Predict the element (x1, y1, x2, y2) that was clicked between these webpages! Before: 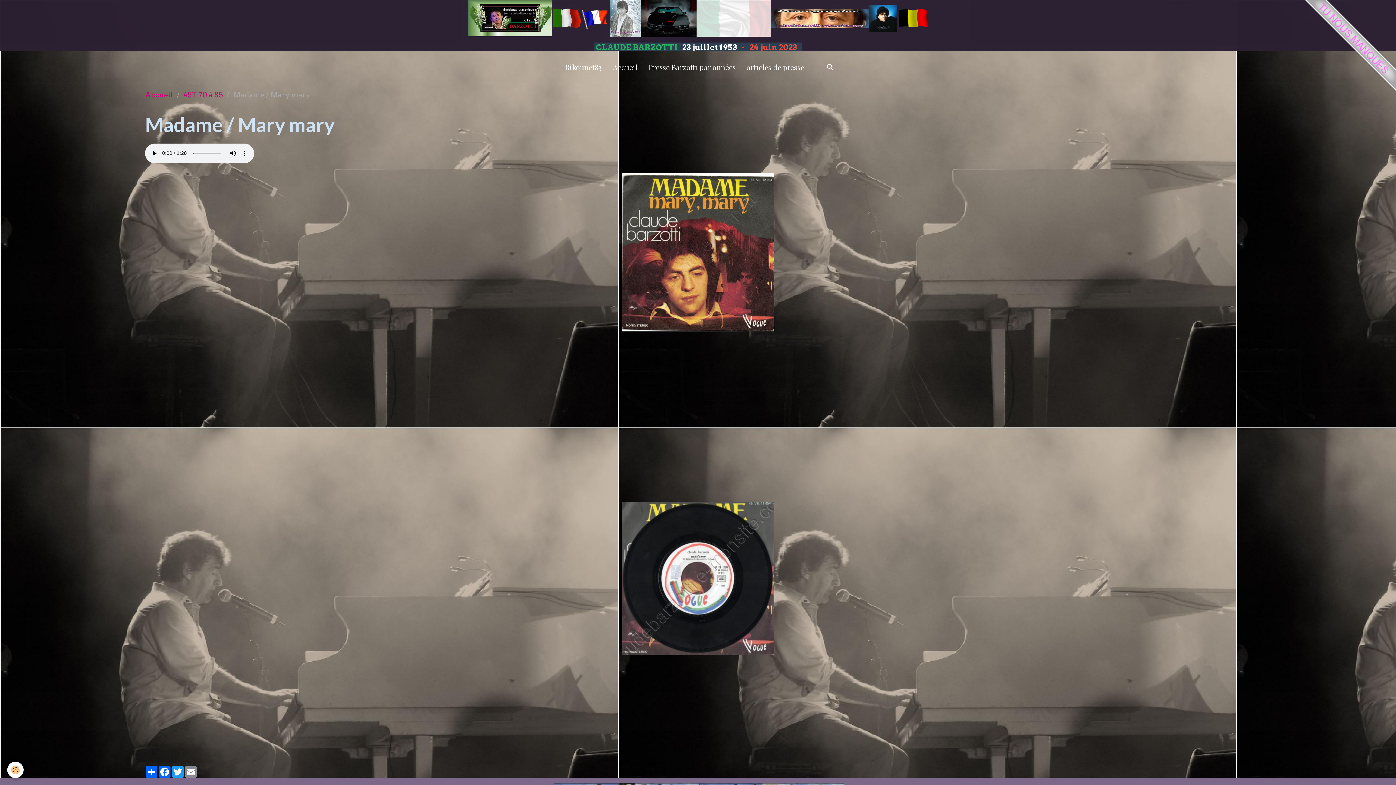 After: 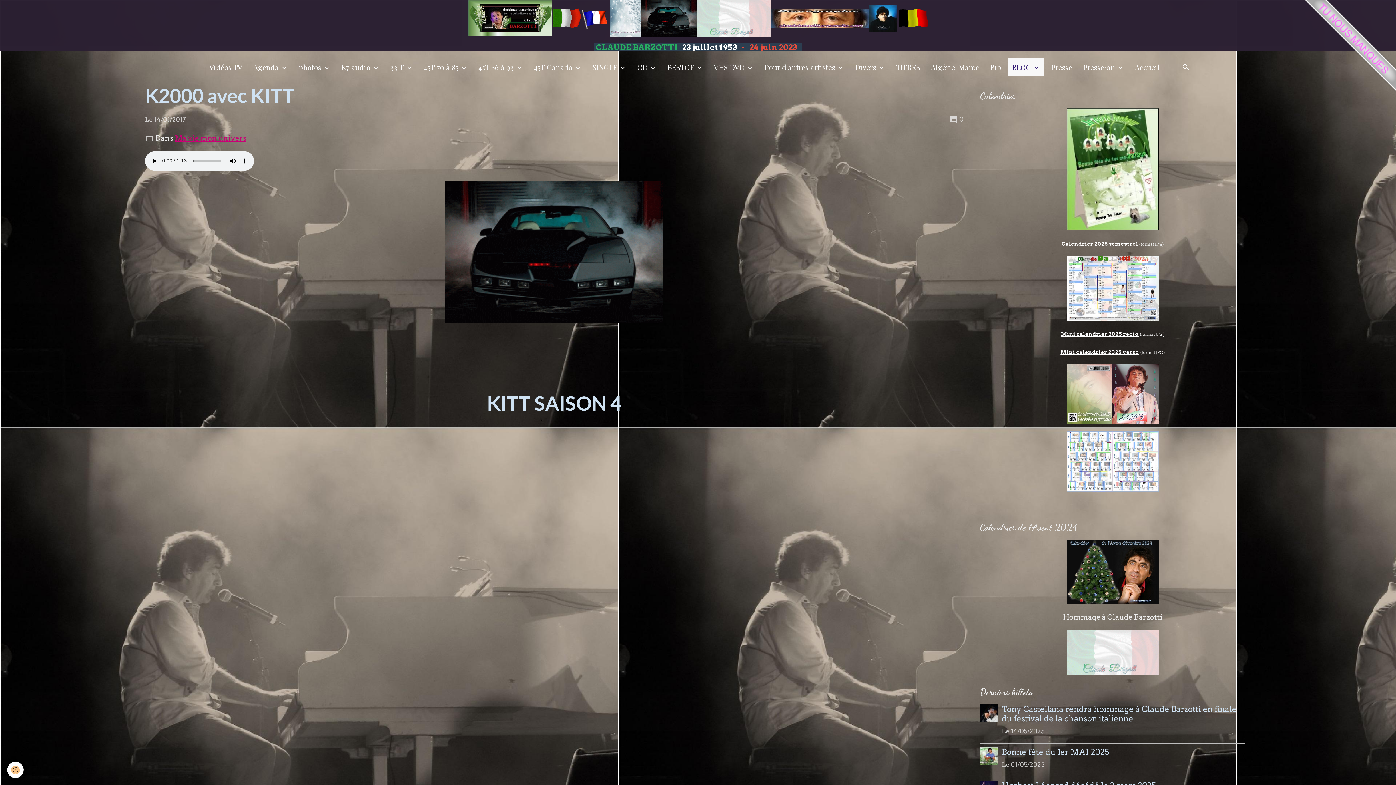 Action: bbox: (641, 13, 696, 21)